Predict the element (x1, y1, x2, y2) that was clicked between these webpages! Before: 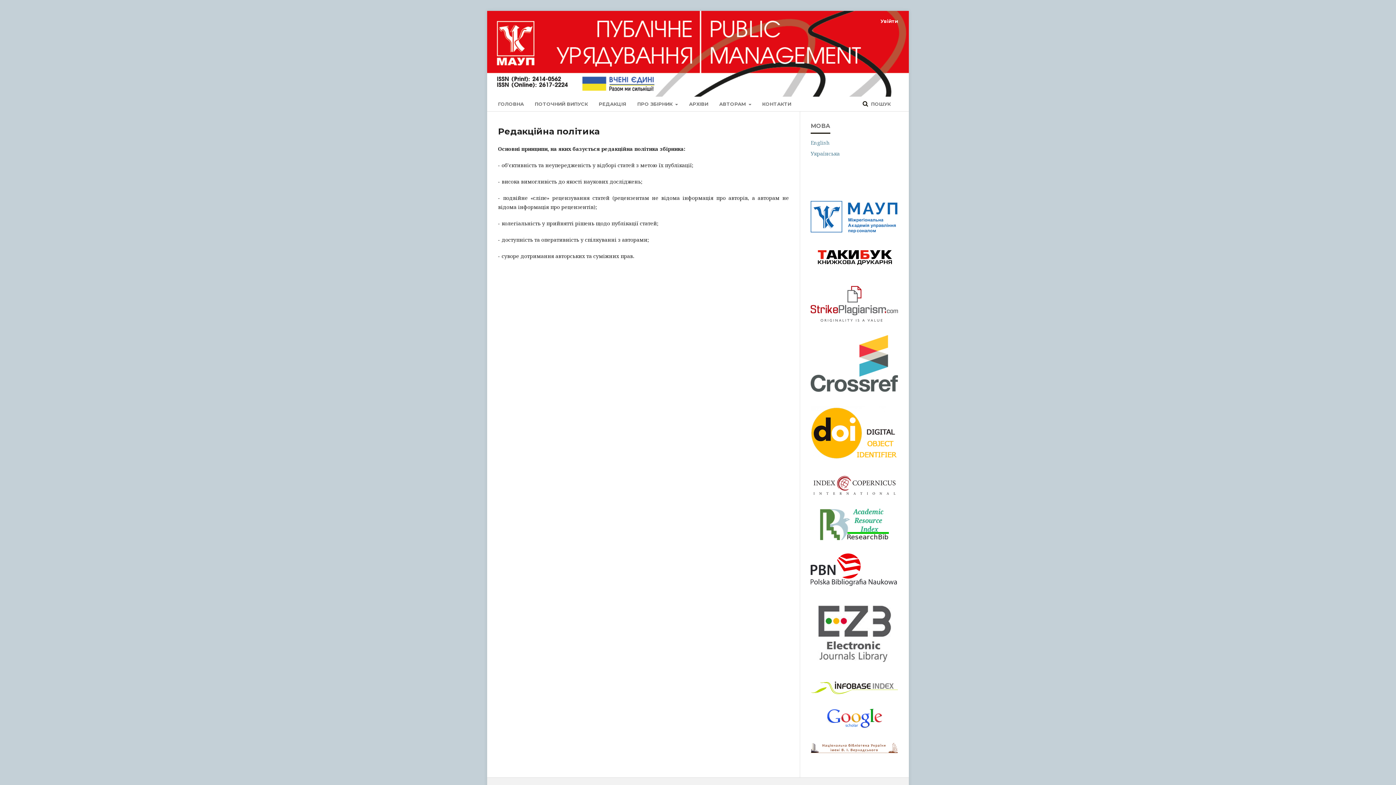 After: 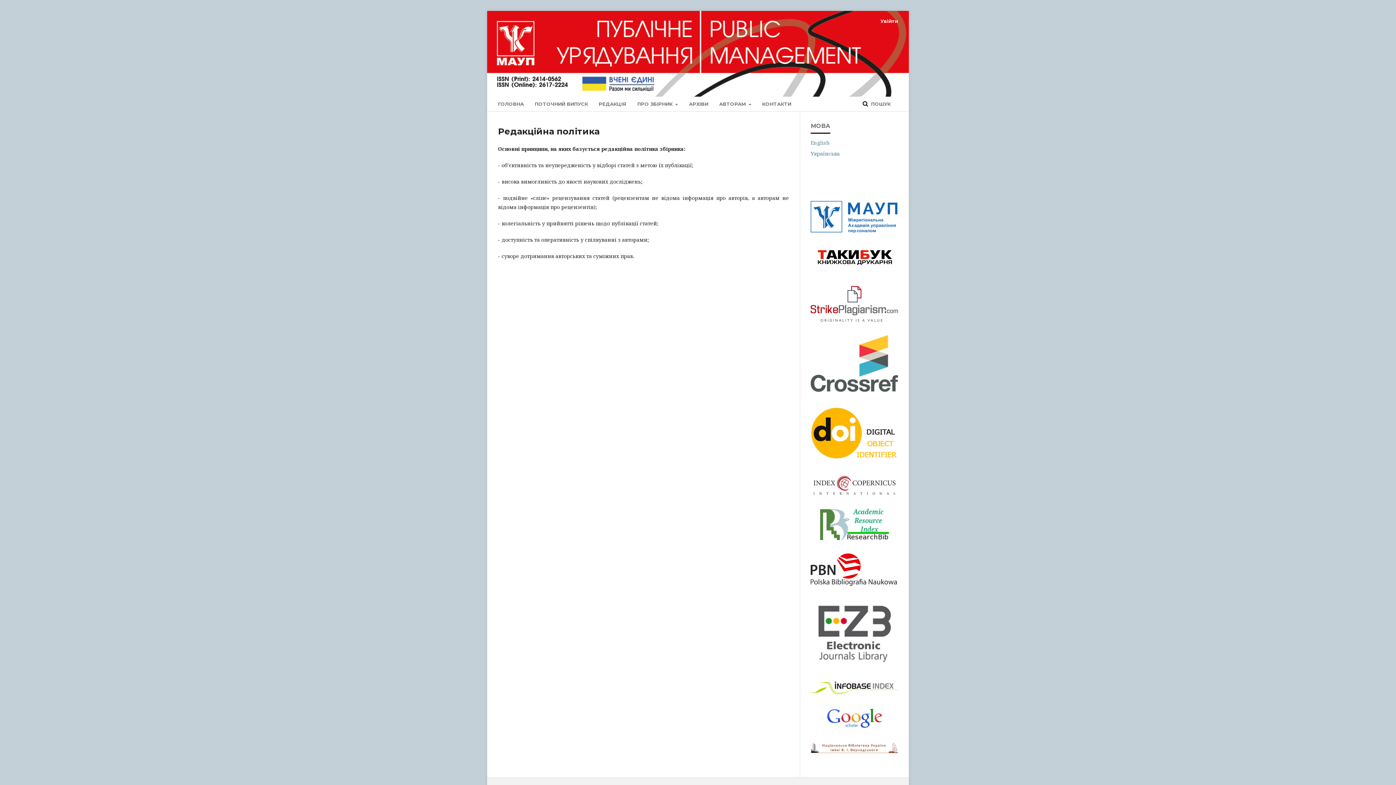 Action: bbox: (810, 316, 898, 323)